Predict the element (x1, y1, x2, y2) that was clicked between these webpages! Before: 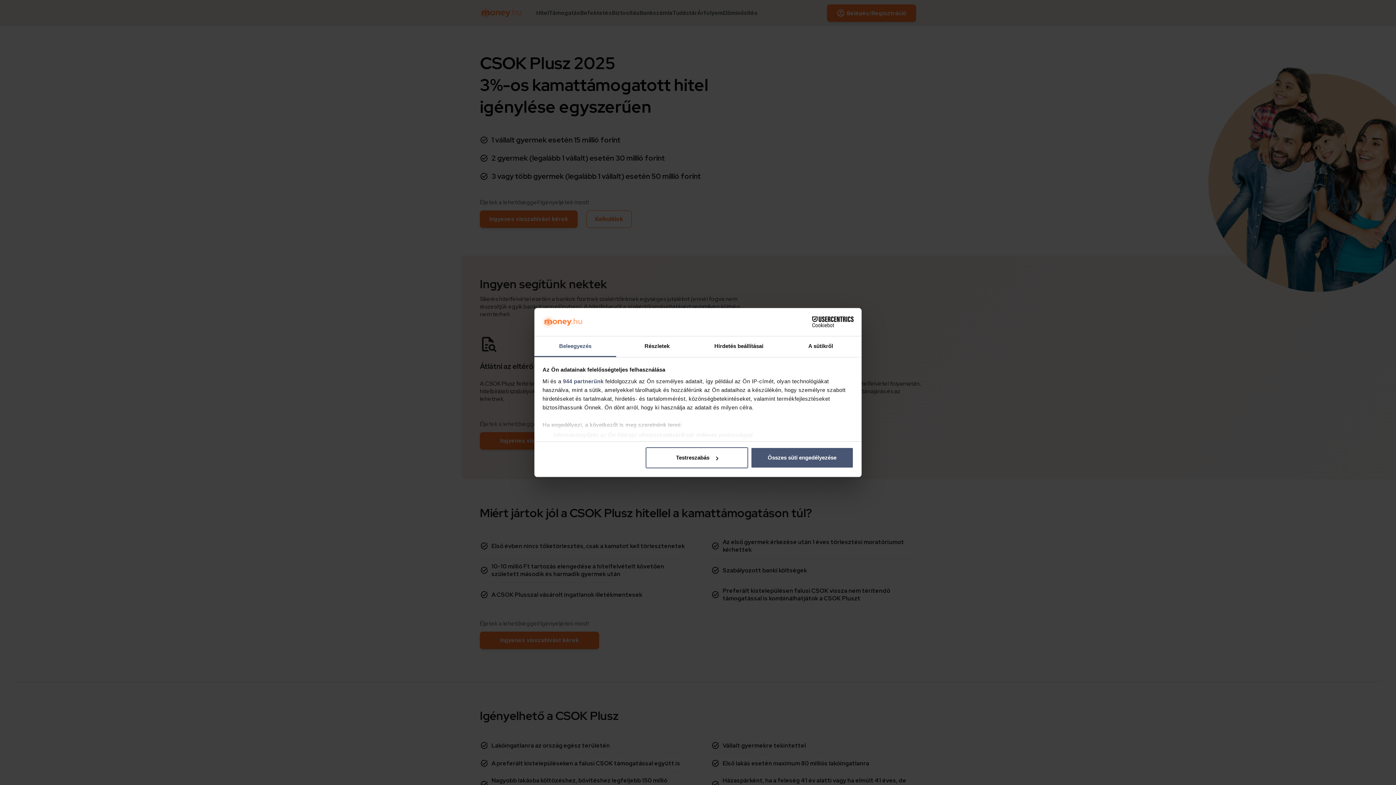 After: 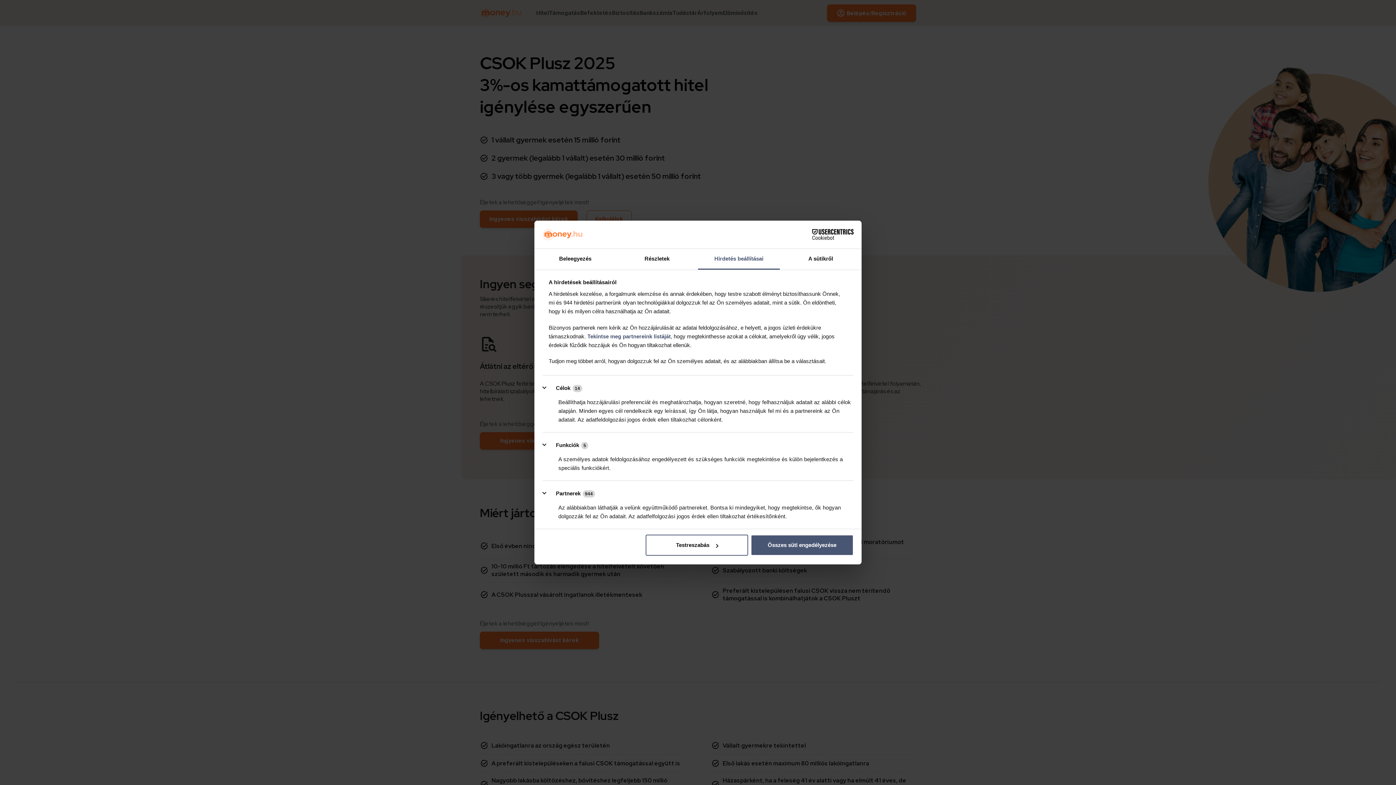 Action: label: Hirdetés beállításai bbox: (698, 336, 780, 357)